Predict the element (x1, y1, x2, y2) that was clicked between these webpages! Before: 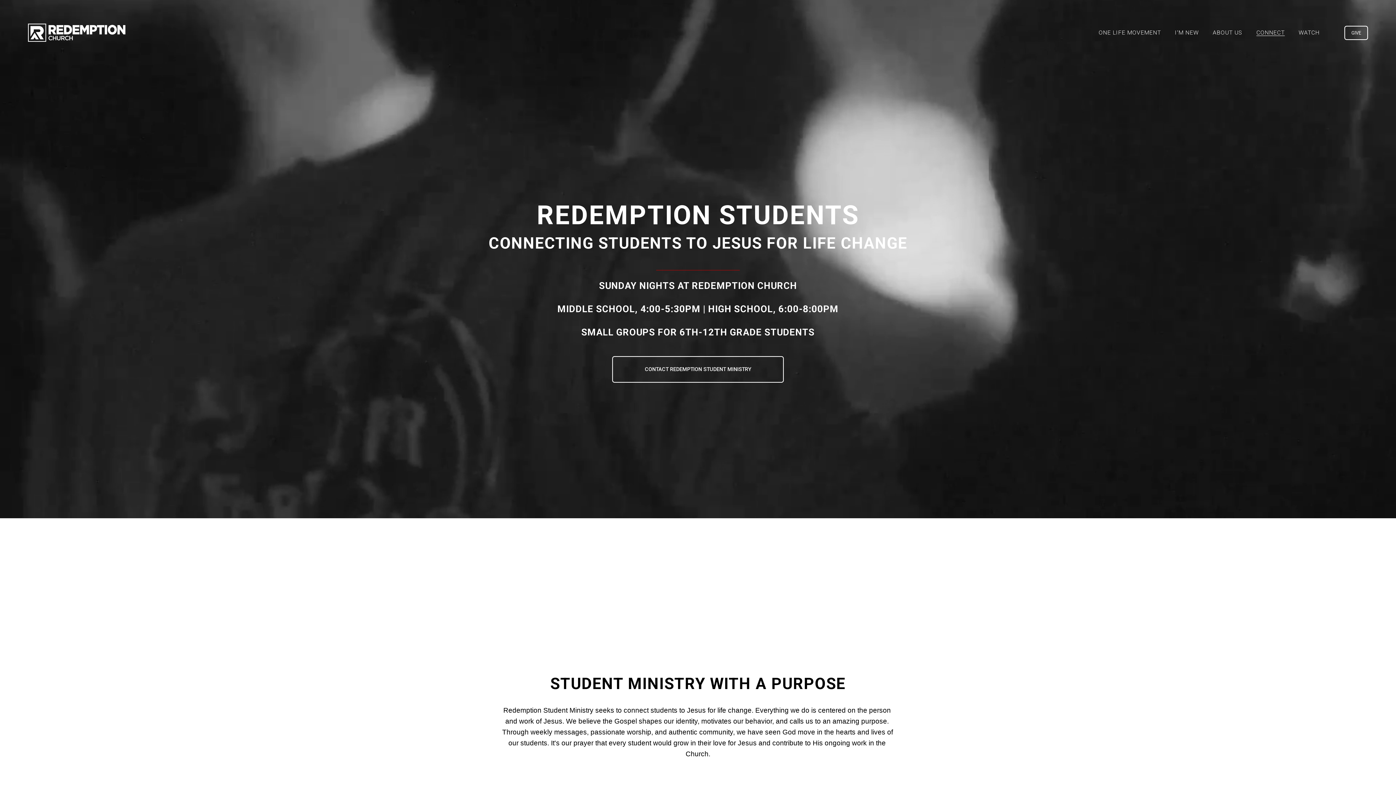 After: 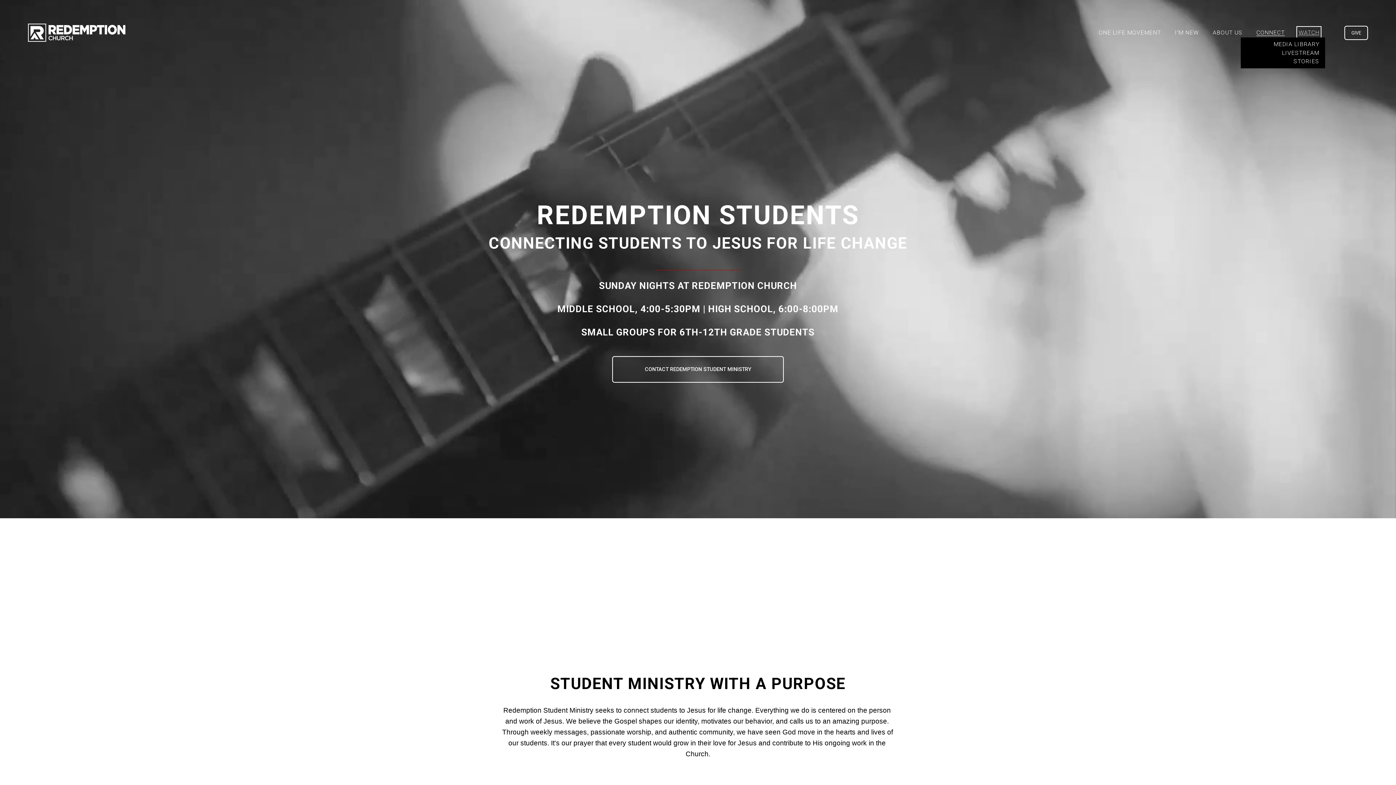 Action: bbox: (1298, 28, 1319, 37) label: folder dropdown